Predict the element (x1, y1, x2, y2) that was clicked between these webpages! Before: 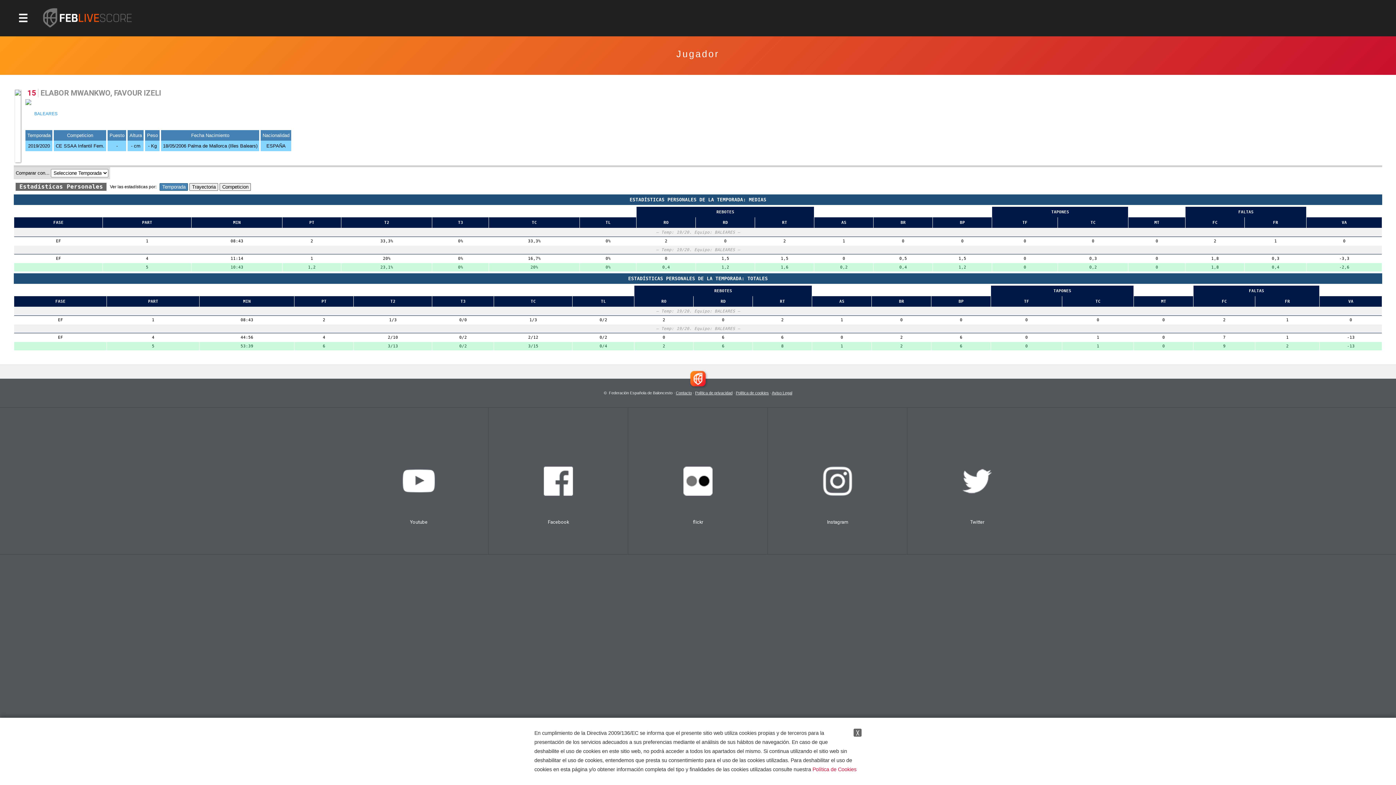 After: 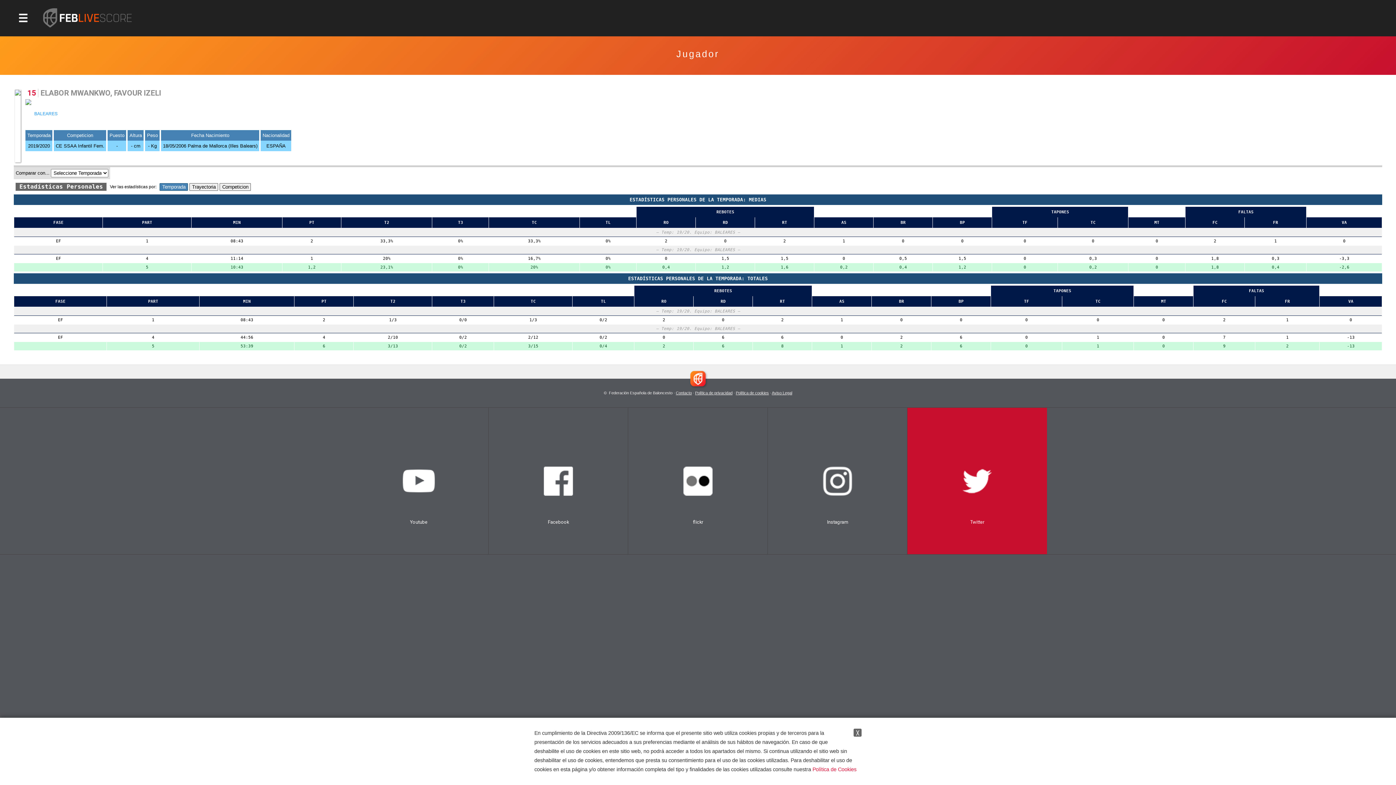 Action: bbox: (907, 408, 1047, 554) label: Twitter